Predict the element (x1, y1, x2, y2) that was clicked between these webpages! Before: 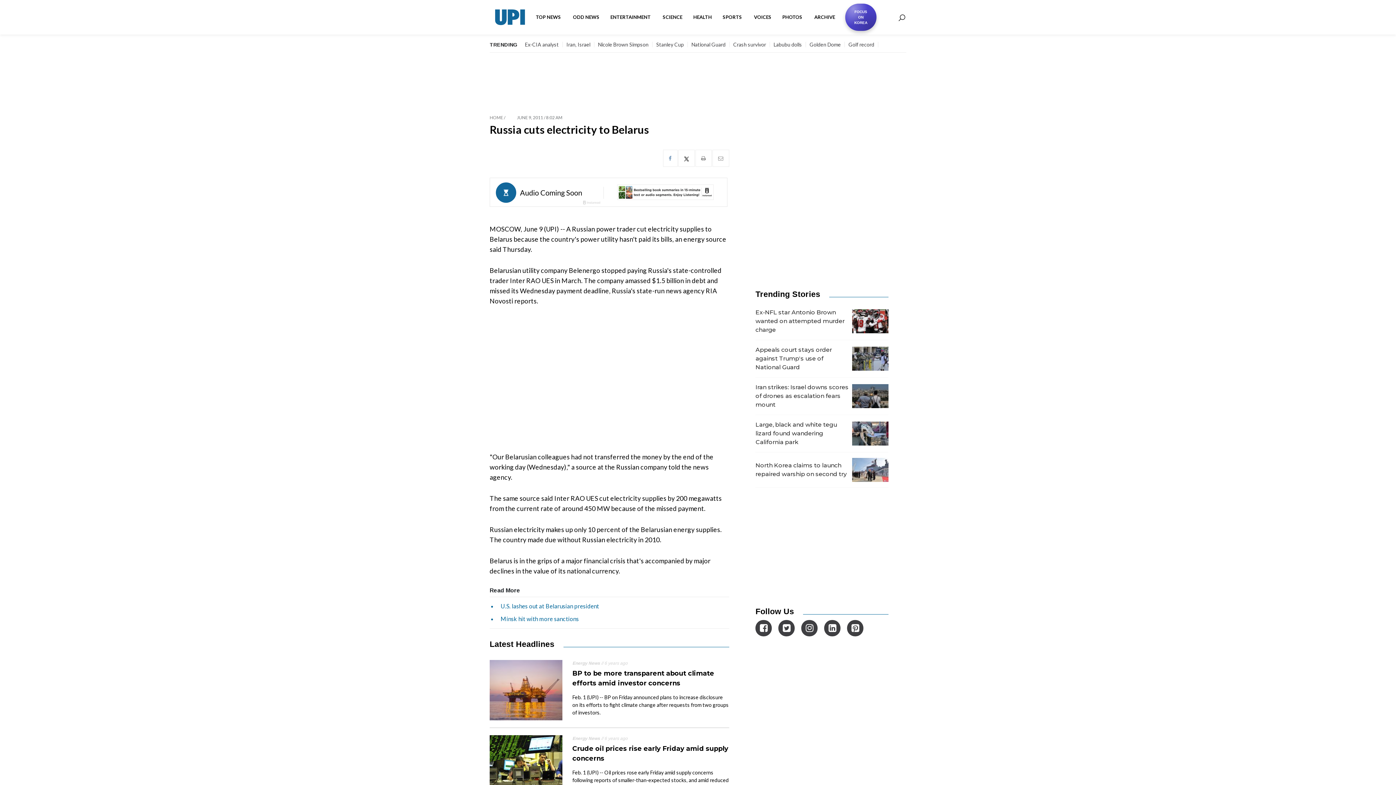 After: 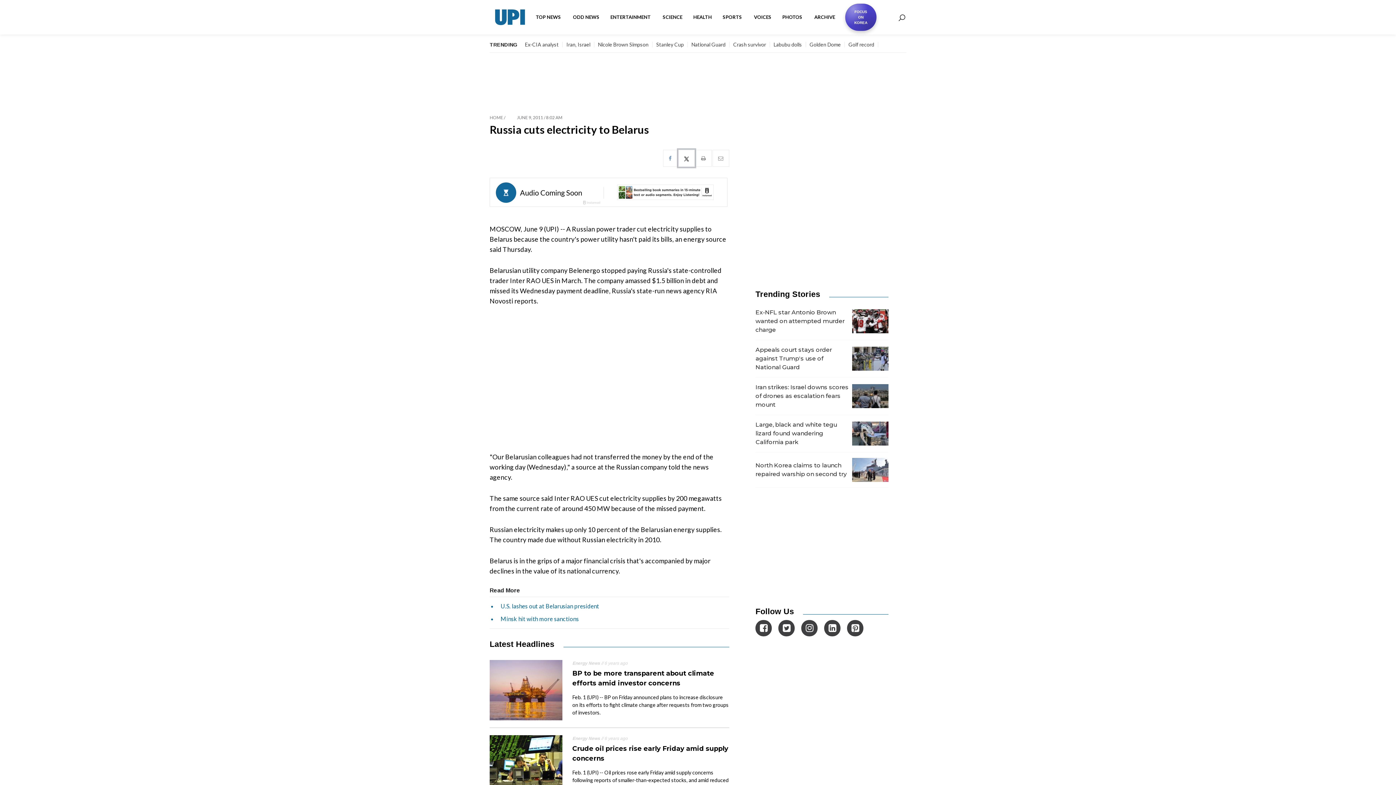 Action: bbox: (678, 149, 694, 166)